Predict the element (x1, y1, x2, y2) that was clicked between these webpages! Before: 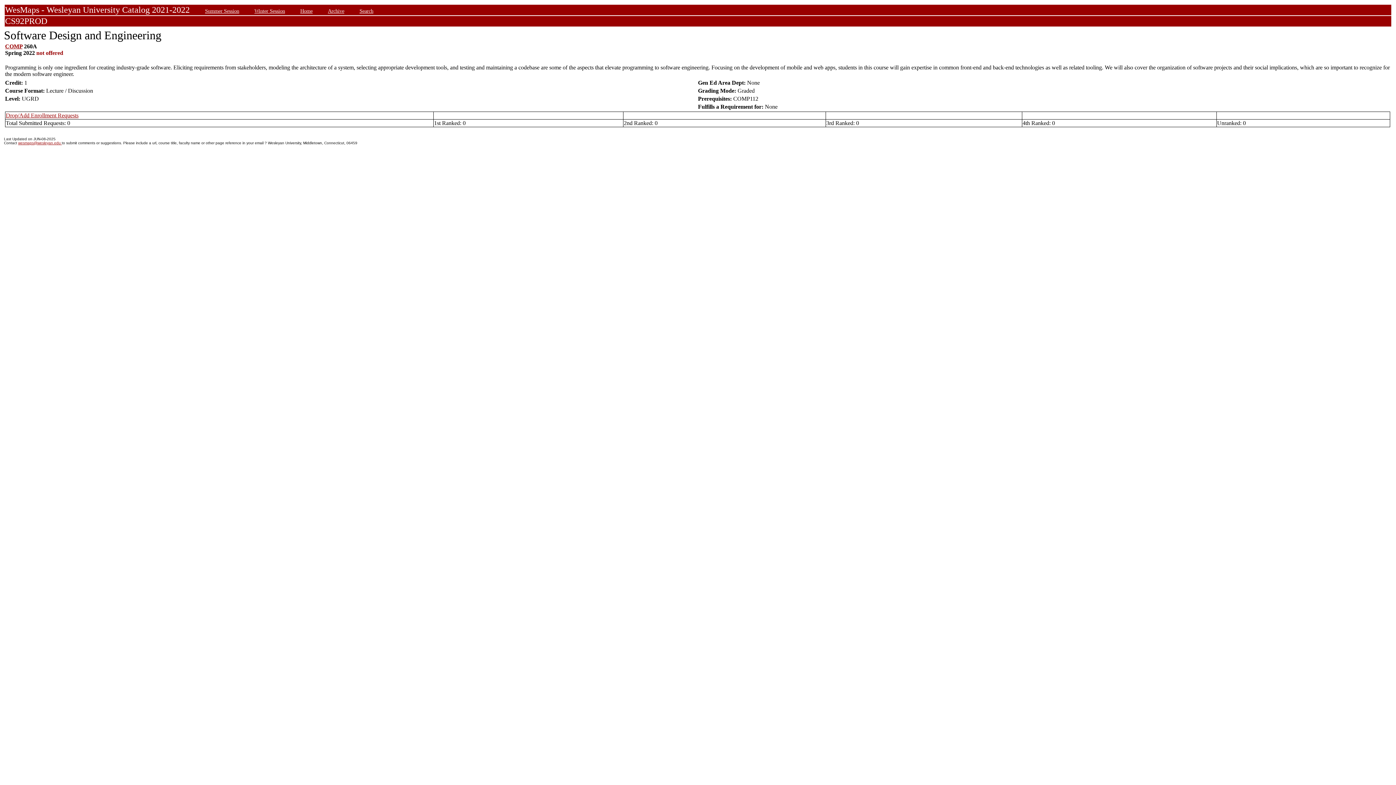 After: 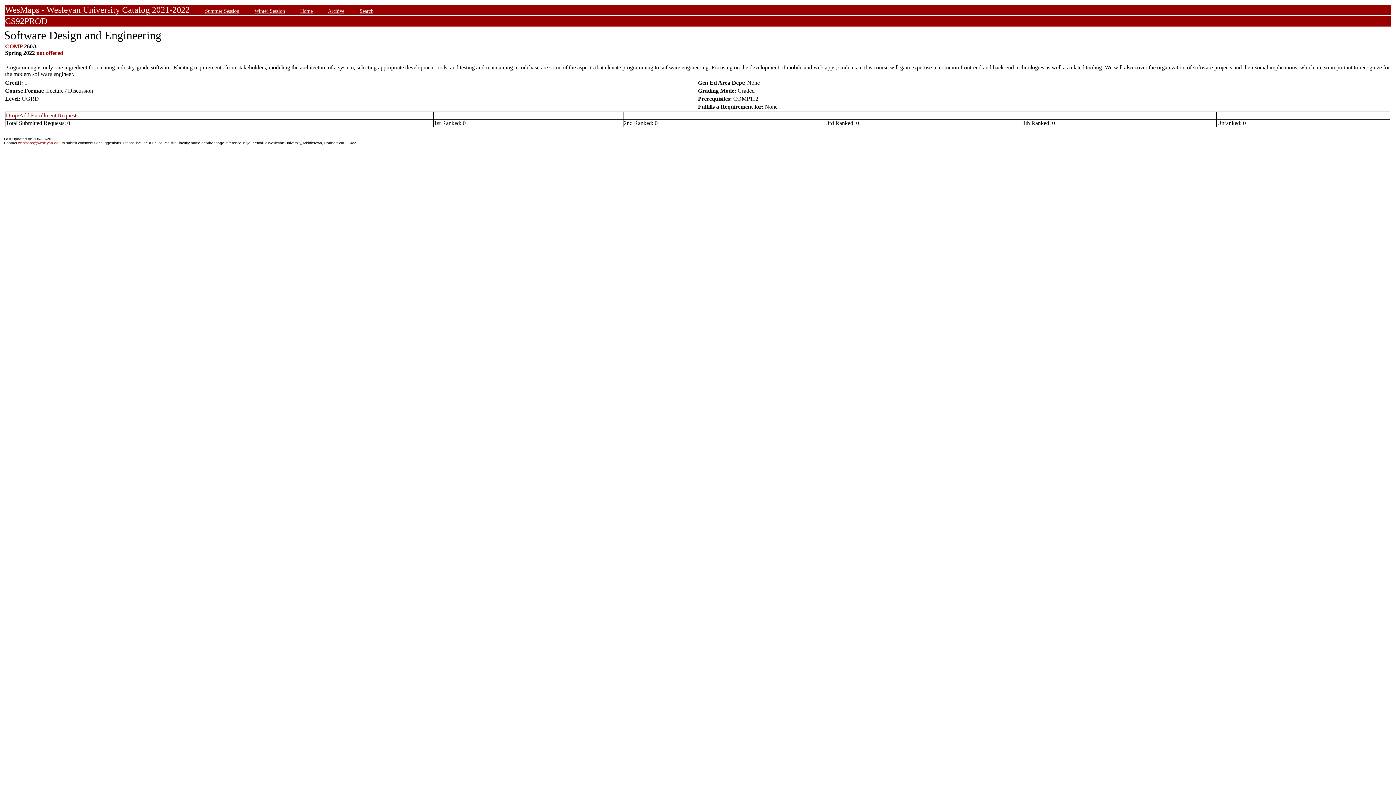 Action: bbox: (18, 141, 61, 145) label: wesmaps@wesleyan.edu 